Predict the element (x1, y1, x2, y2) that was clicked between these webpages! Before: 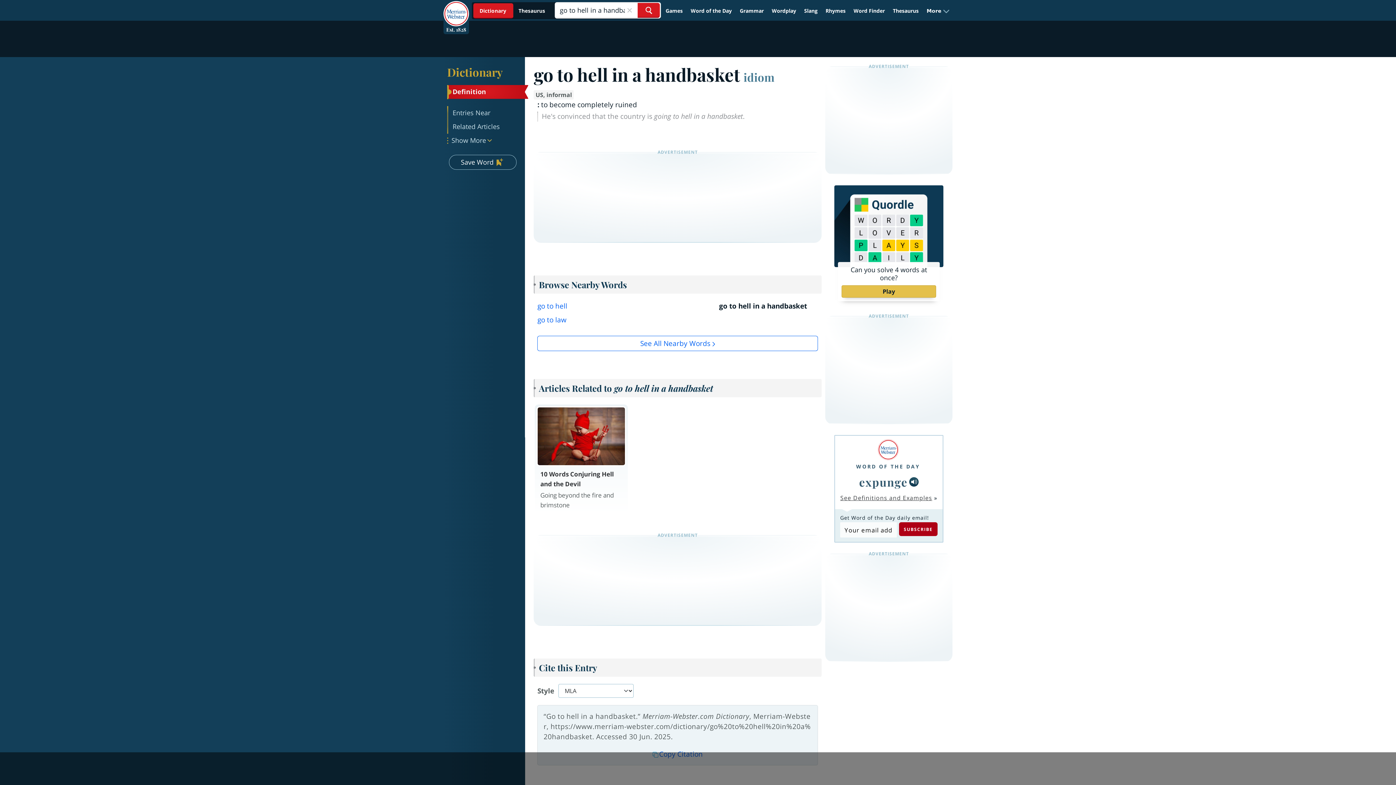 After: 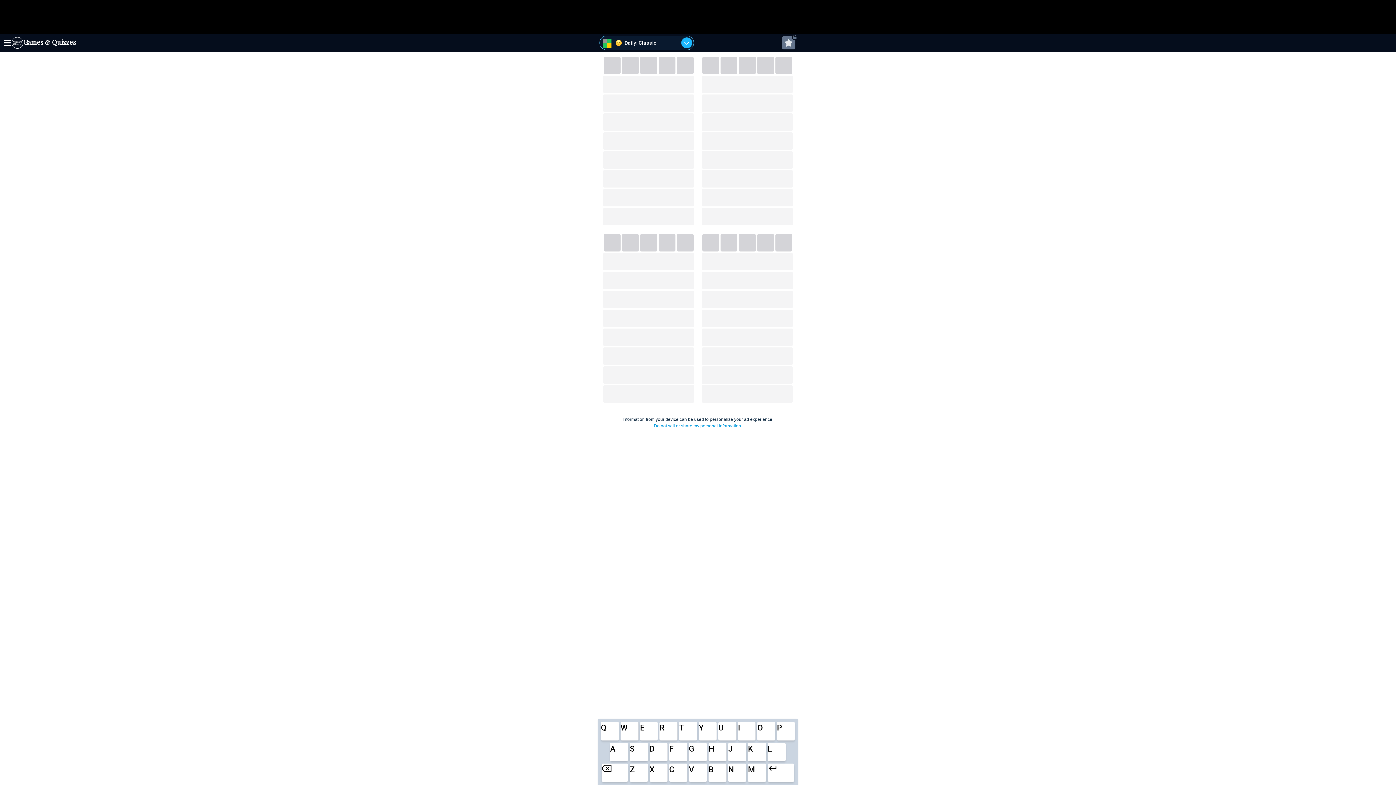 Action: bbox: (841, 285, 936, 297) label: Play